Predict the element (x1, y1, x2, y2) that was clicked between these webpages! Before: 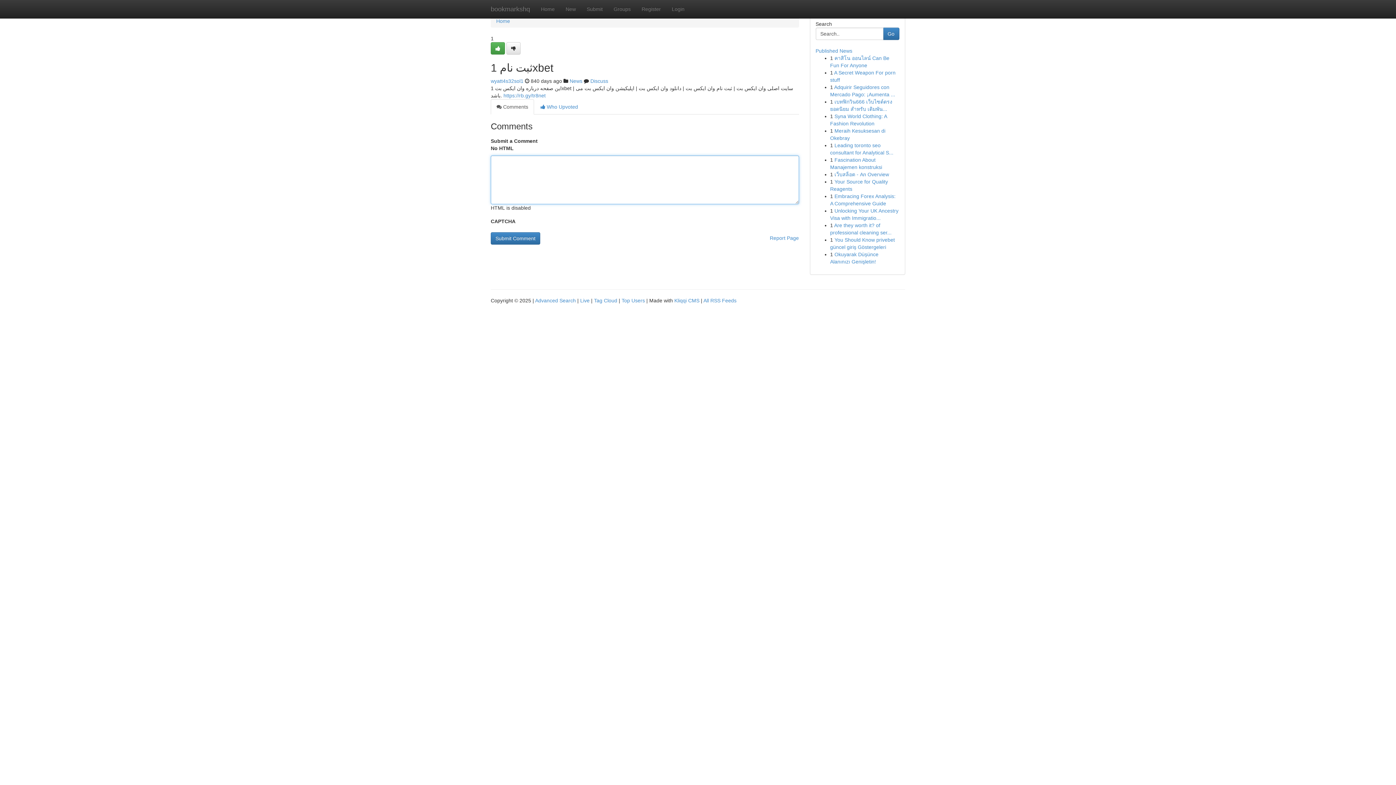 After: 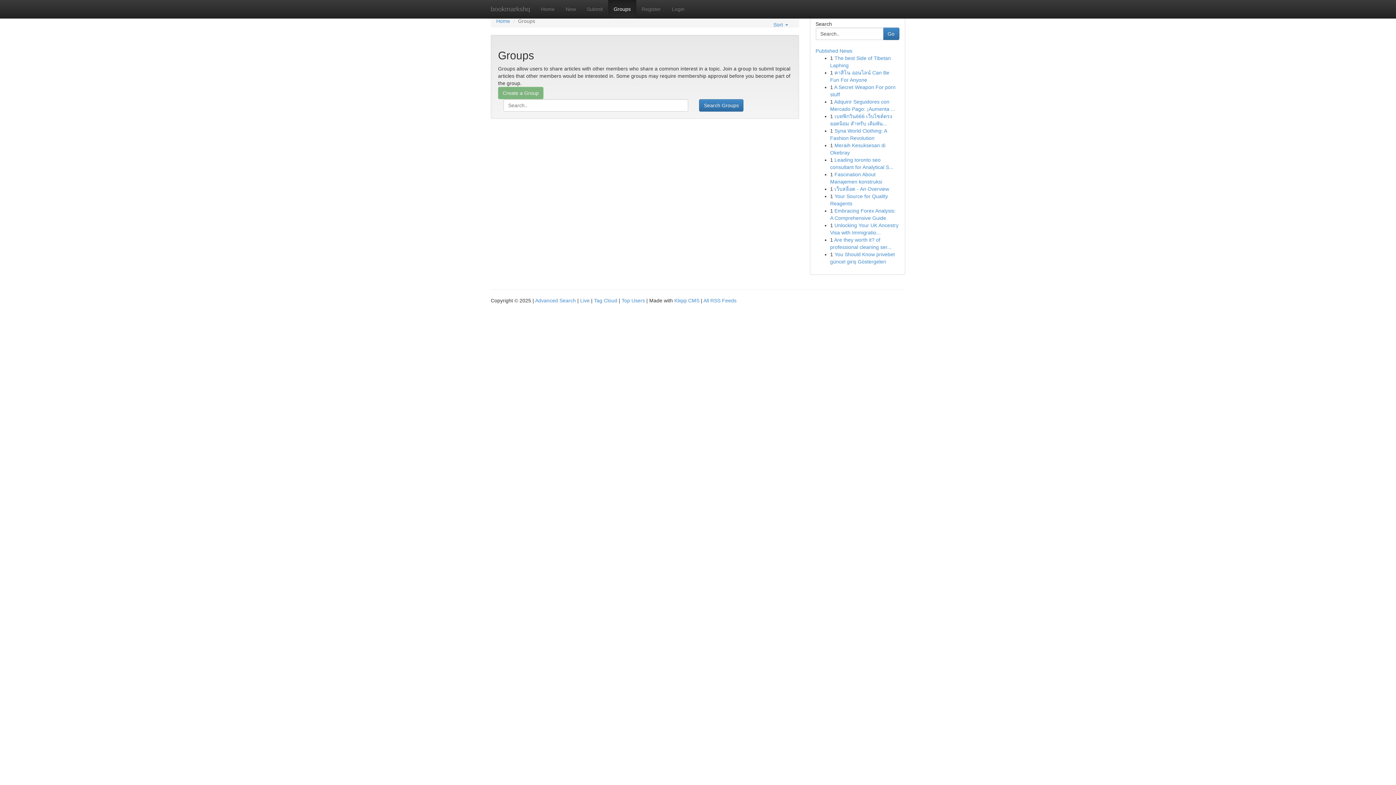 Action: label: Groups bbox: (608, 0, 636, 18)